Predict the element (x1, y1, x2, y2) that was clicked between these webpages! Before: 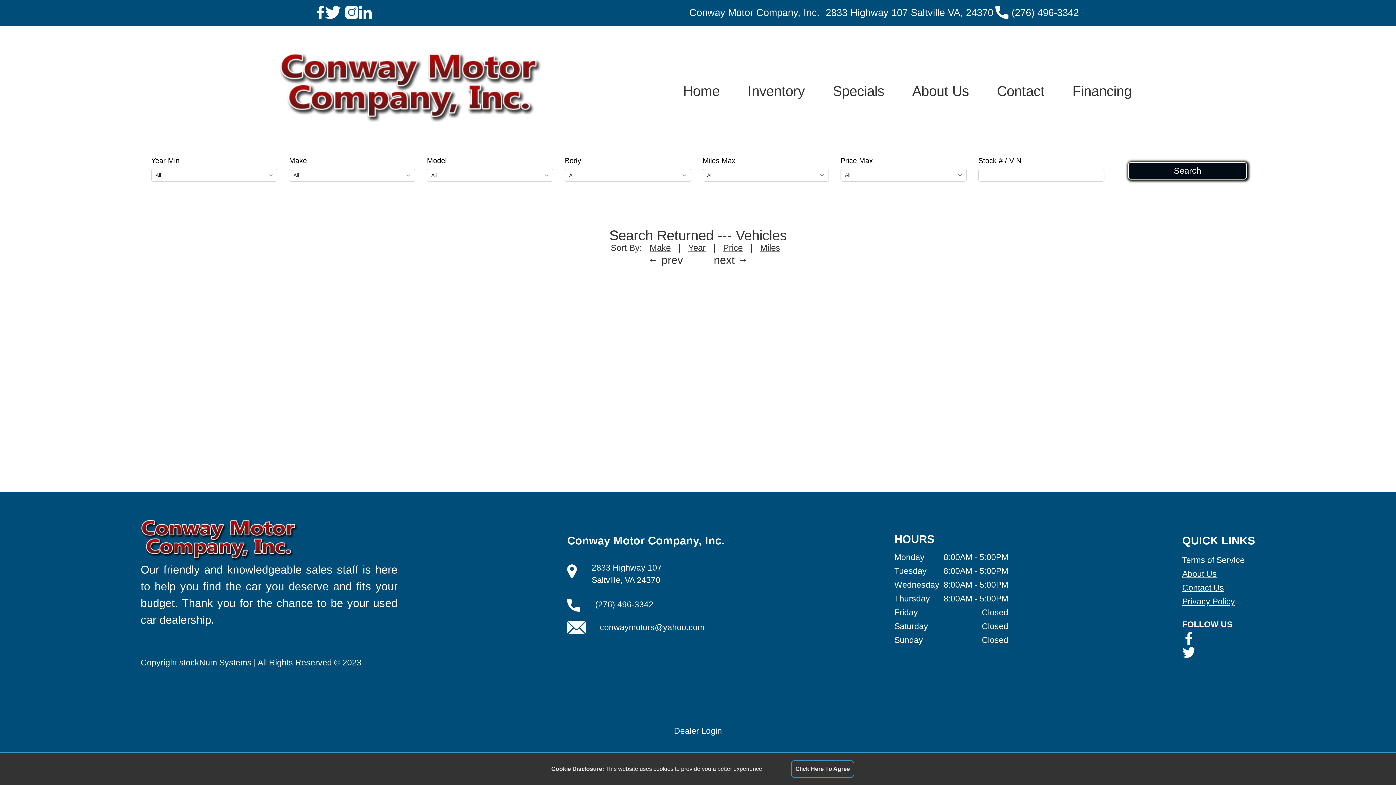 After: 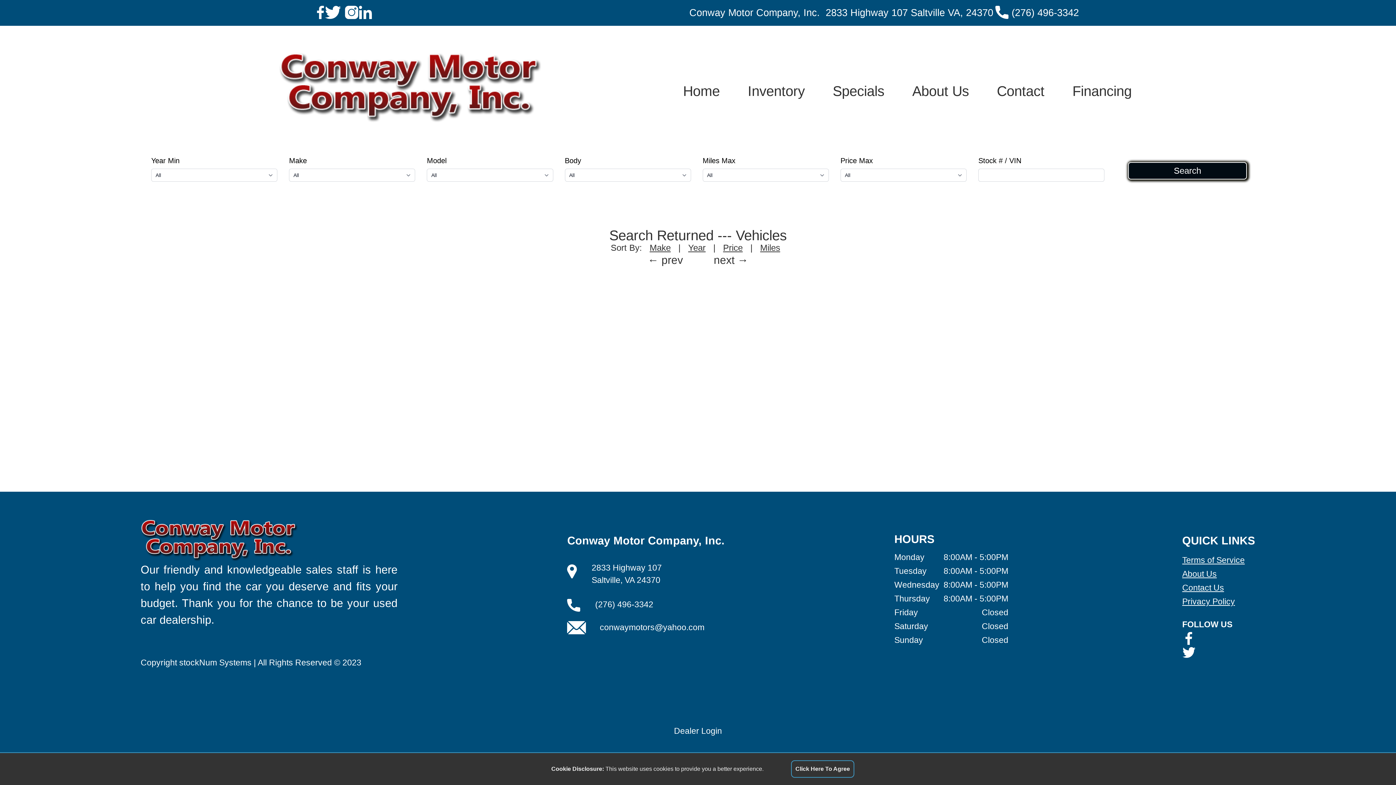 Action: label: conwaymotors@yahoo.com bbox: (599, 623, 704, 632)